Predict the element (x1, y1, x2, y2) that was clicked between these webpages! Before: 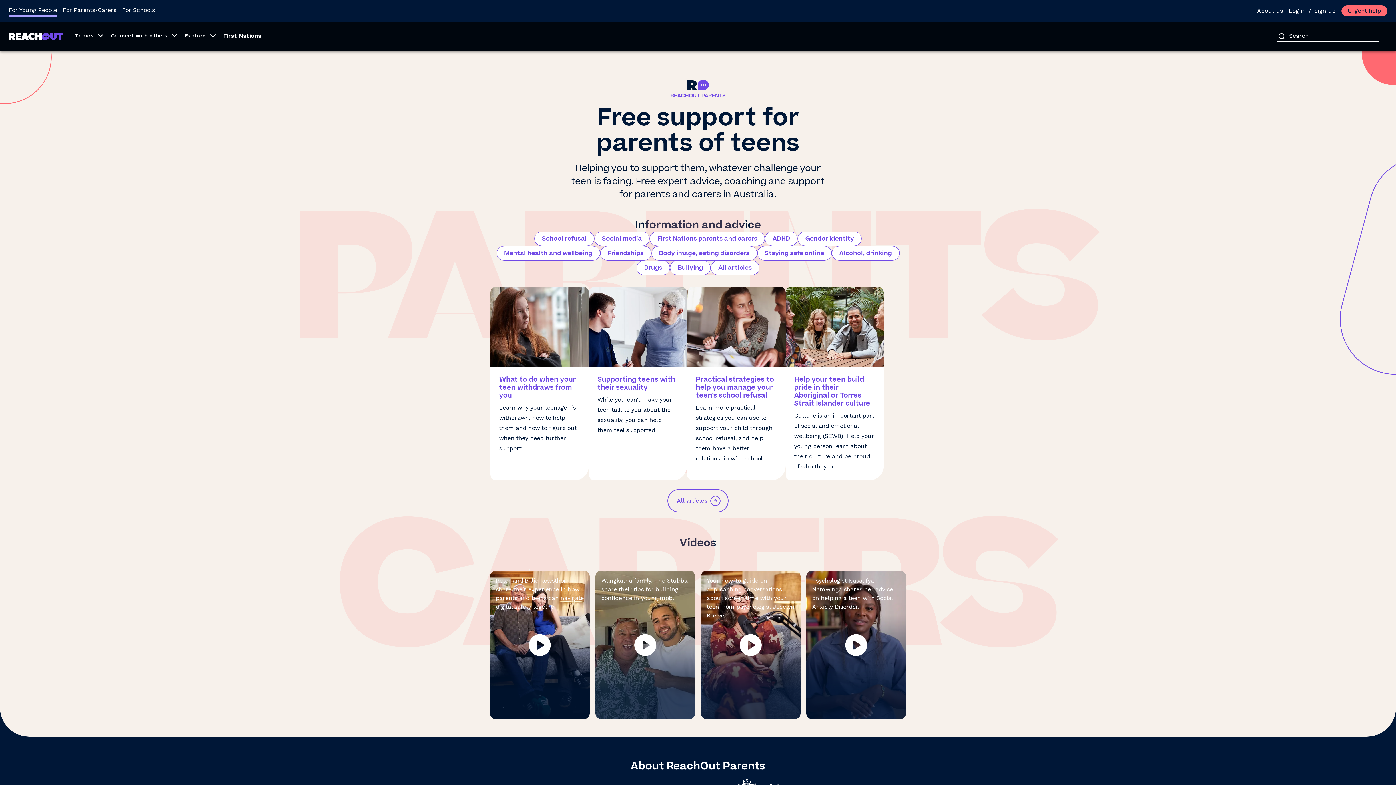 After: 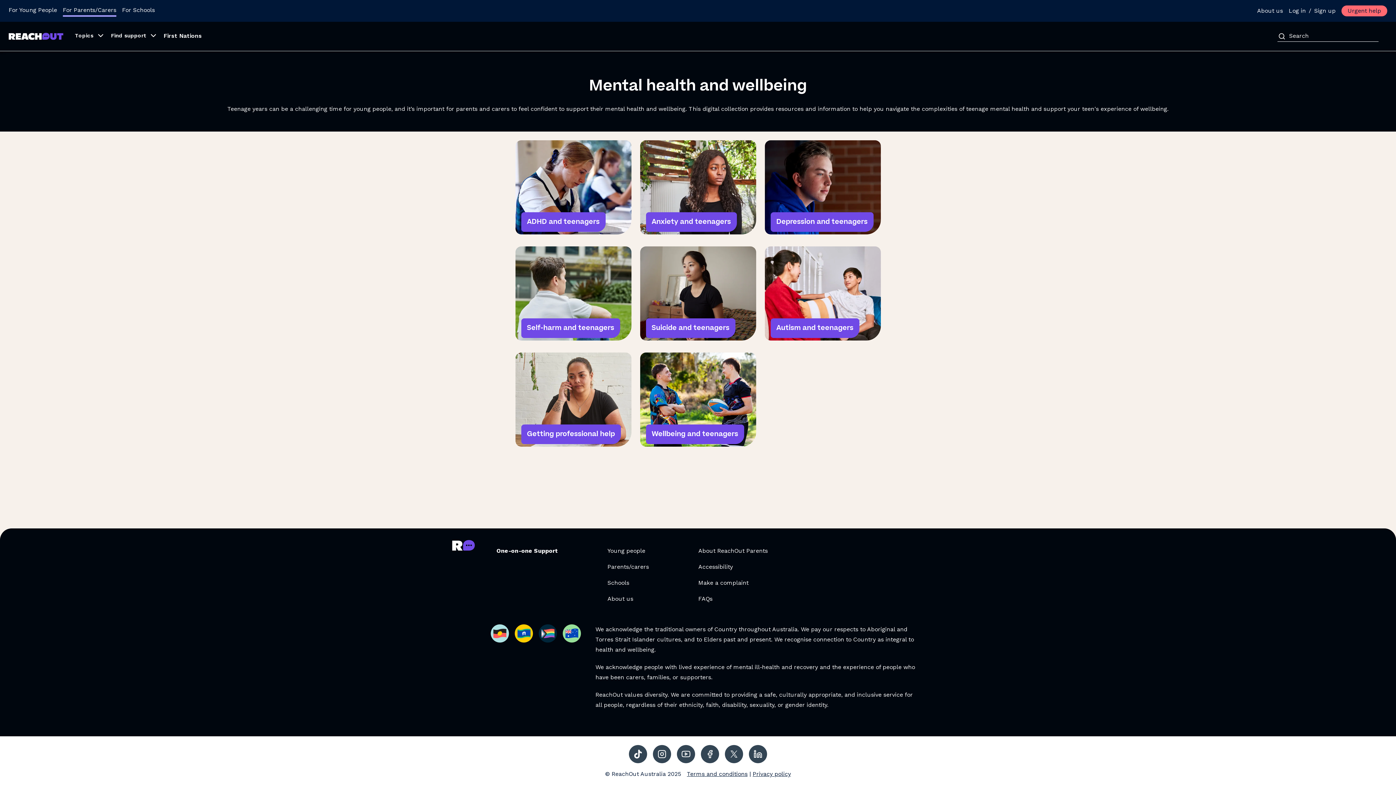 Action: bbox: (496, 246, 600, 260) label: Mental health and wellbeing